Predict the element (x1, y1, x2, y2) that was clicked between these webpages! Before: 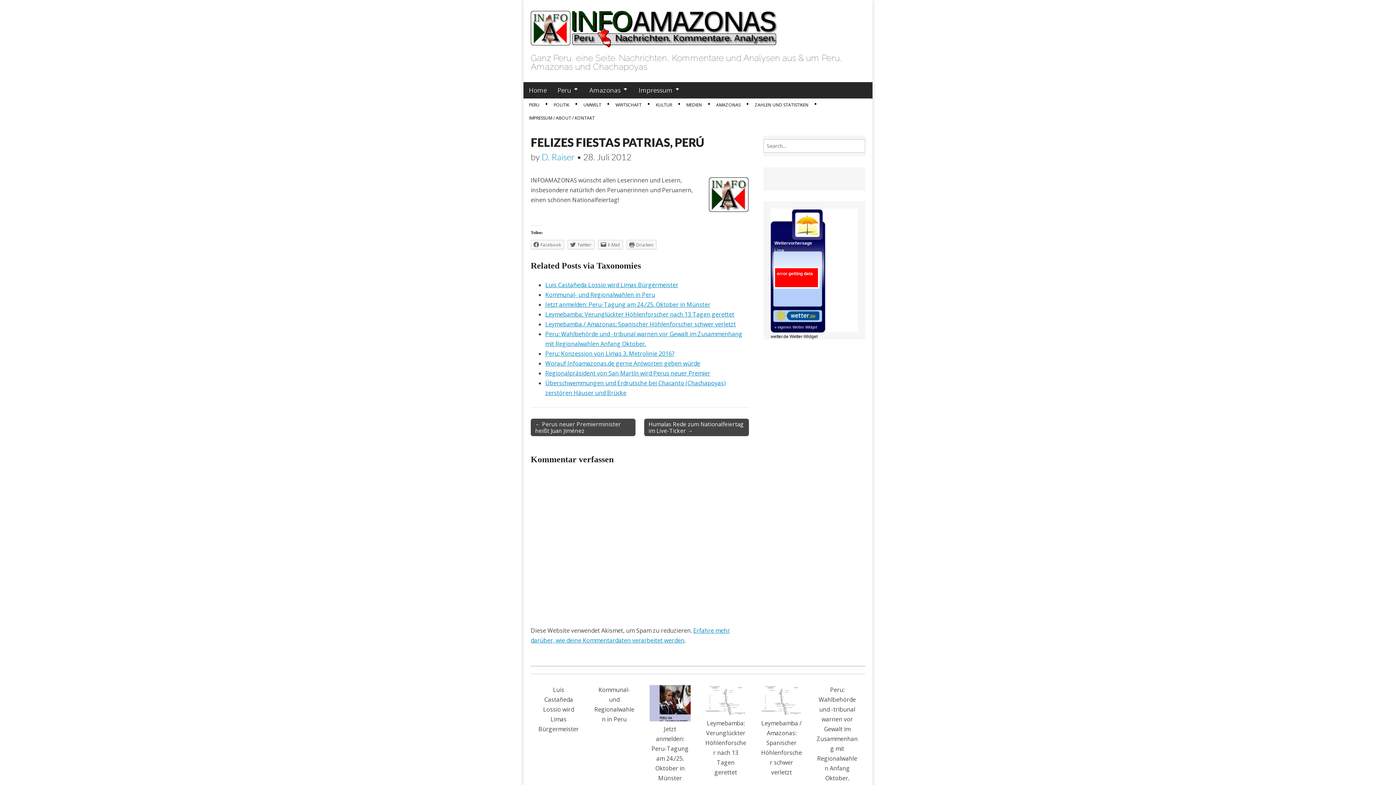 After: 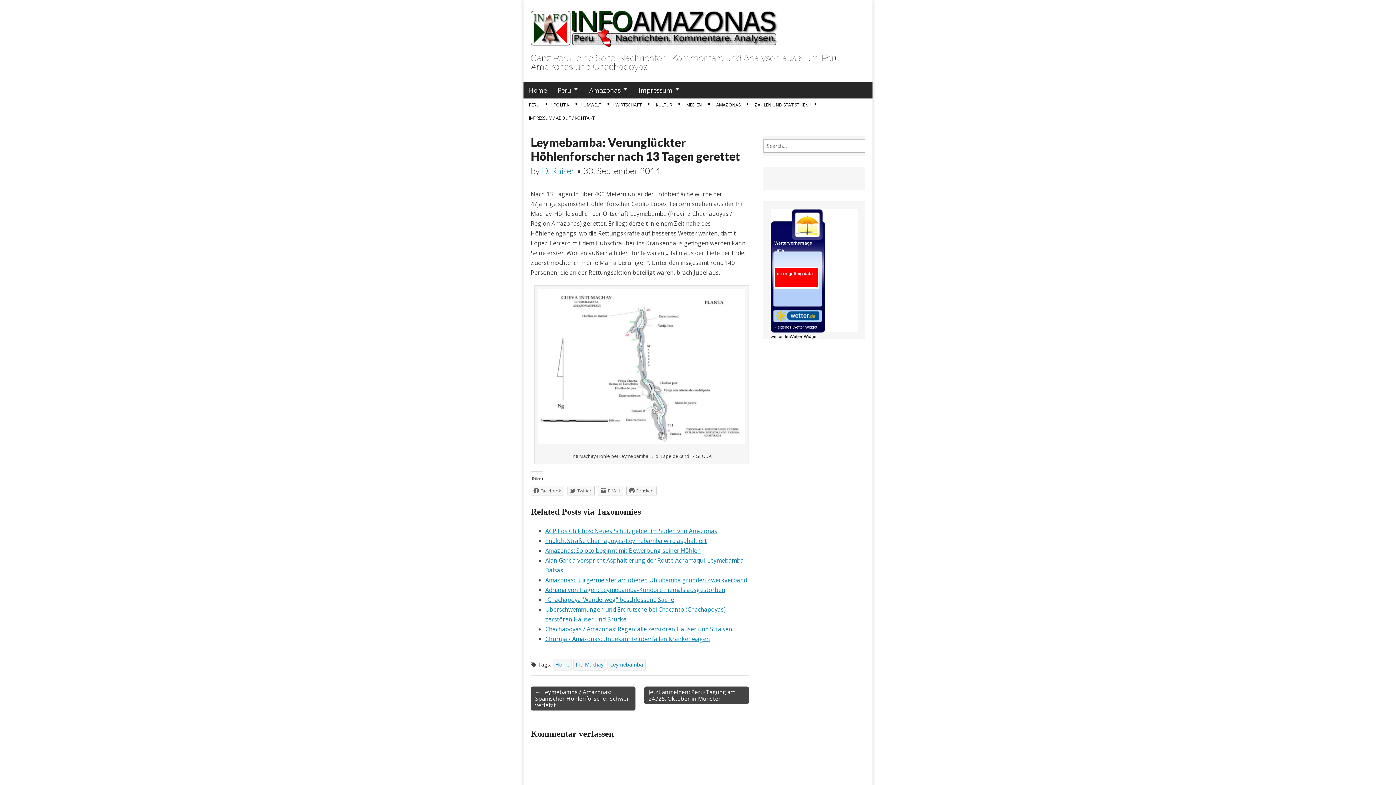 Action: label: Leymebamba: Verunglückter Höhlenforscher nach 13 Tagen gerettet bbox: (545, 310, 734, 318)